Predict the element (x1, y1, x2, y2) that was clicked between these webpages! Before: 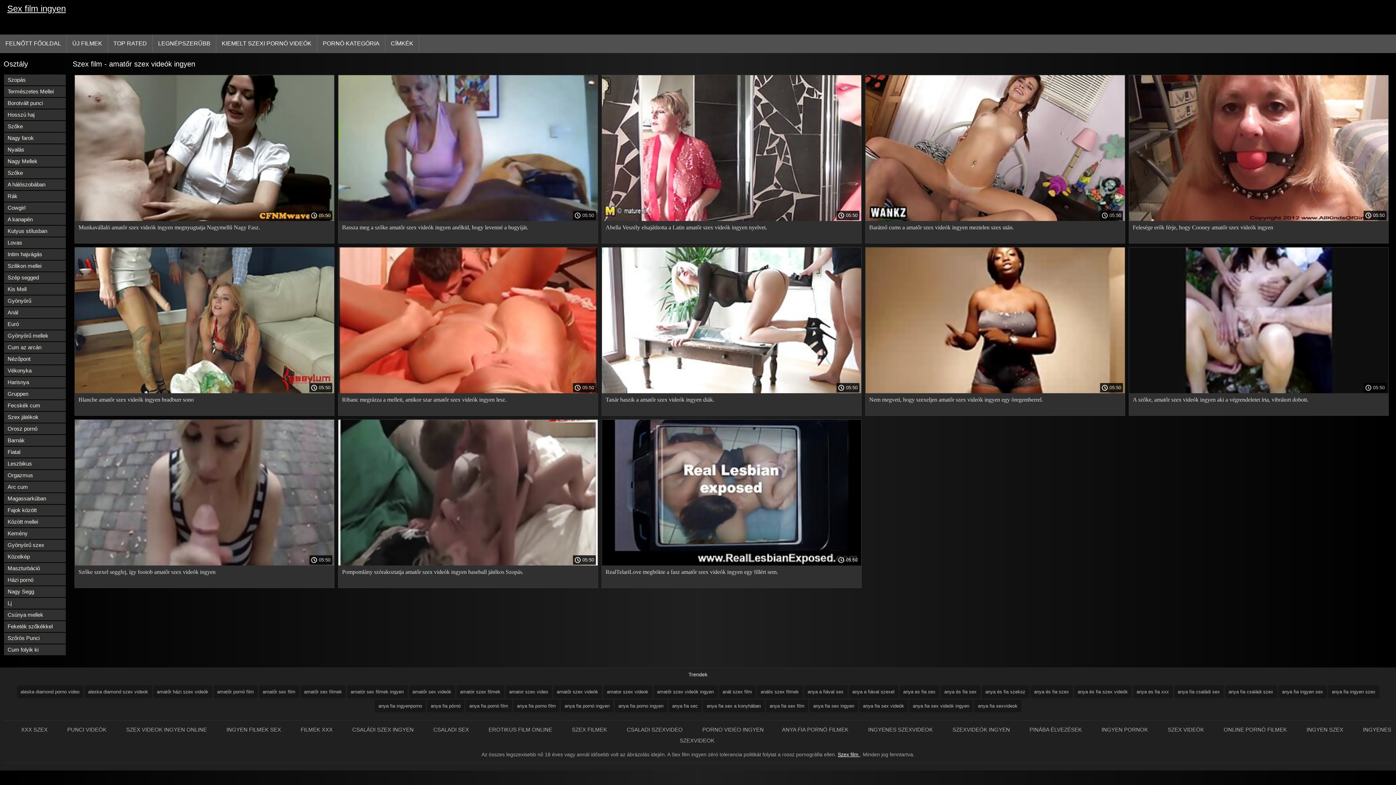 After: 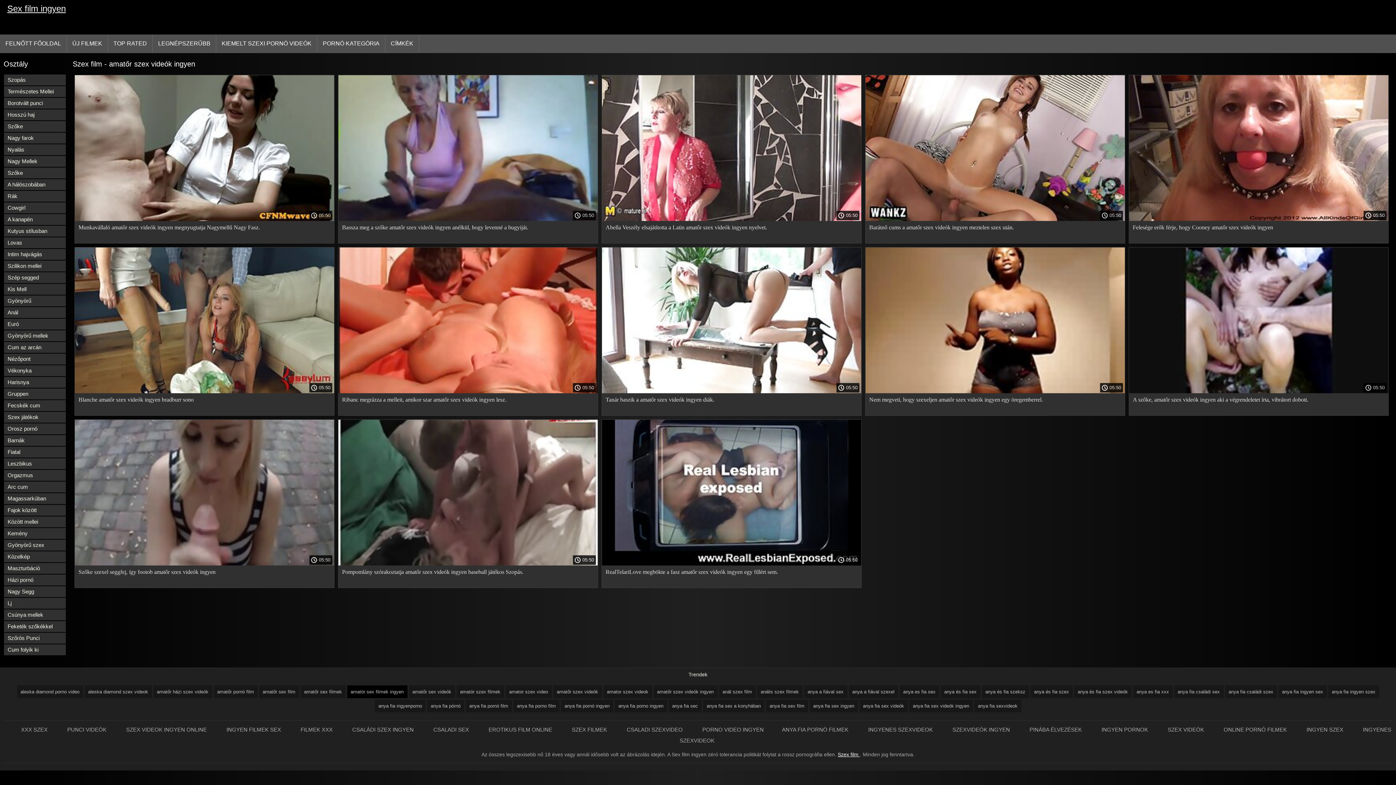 Action: bbox: (347, 685, 407, 698) label: amatör sex filmek ingyen